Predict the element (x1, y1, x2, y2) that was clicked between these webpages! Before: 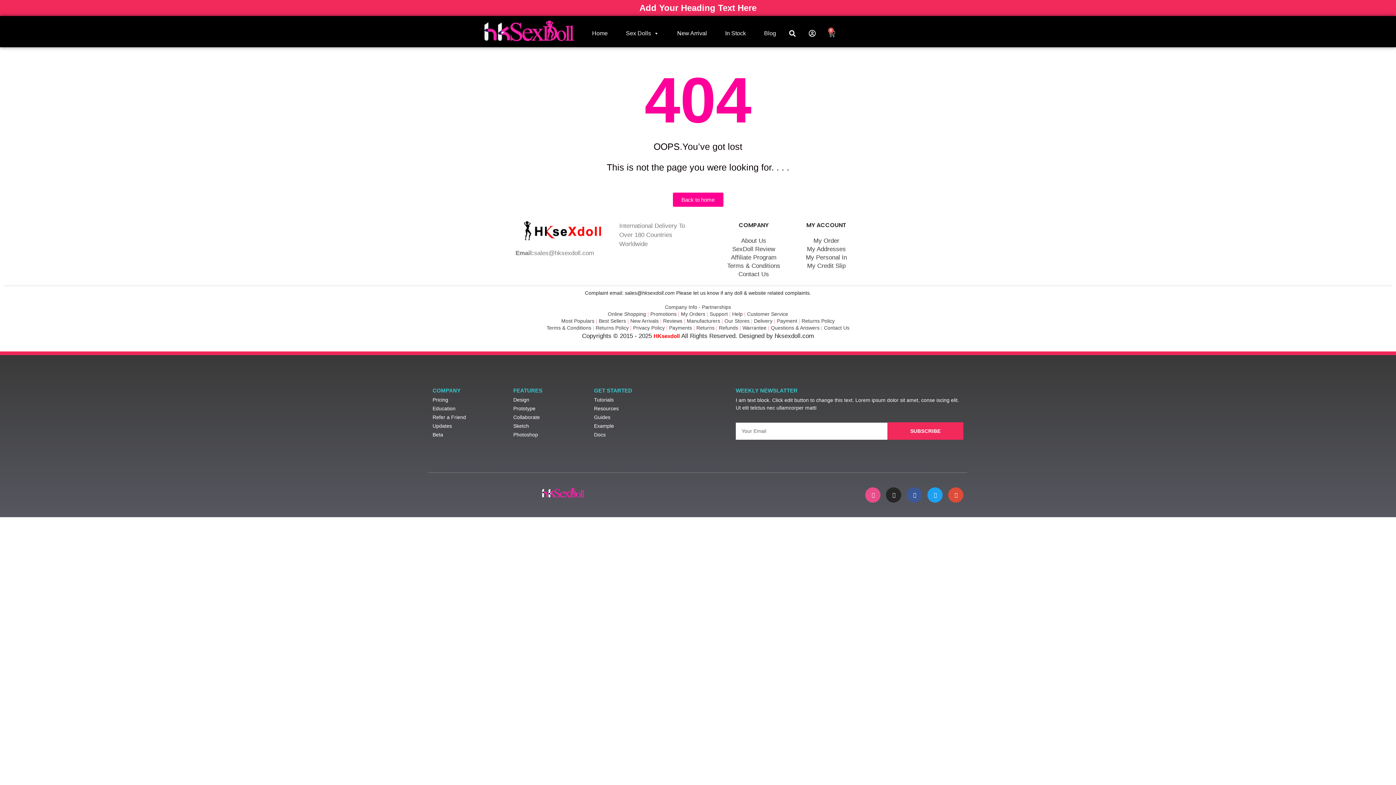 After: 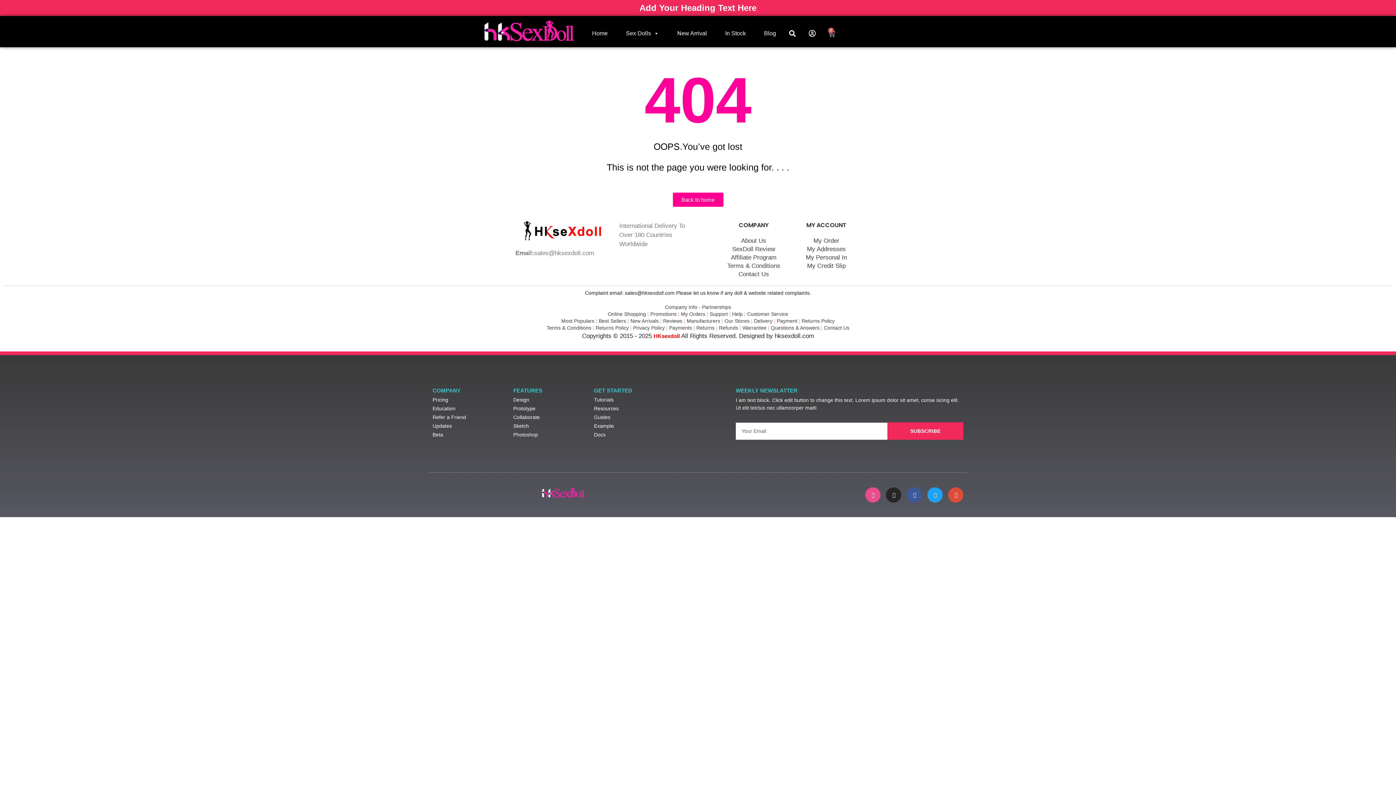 Action: label: Returns Policy bbox: (595, 325, 628, 331)